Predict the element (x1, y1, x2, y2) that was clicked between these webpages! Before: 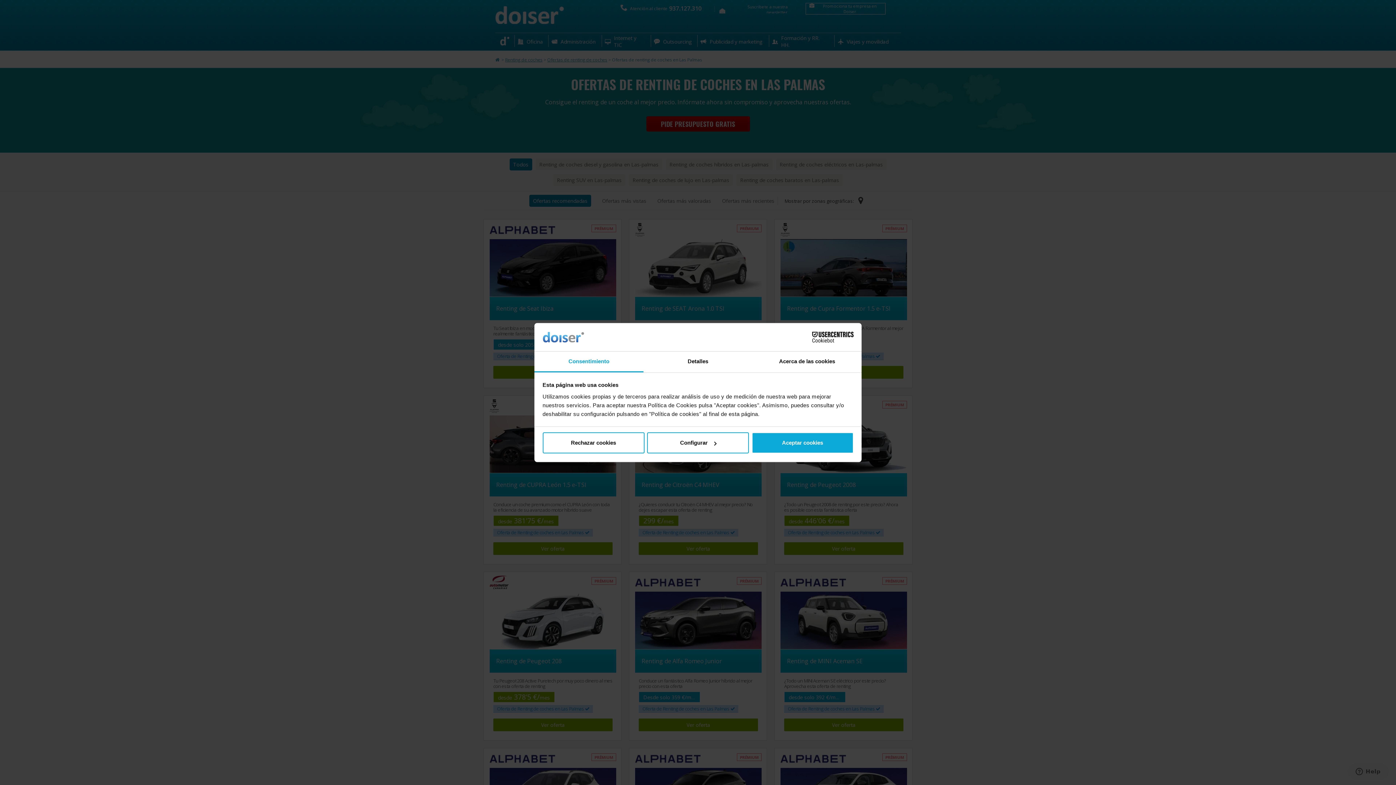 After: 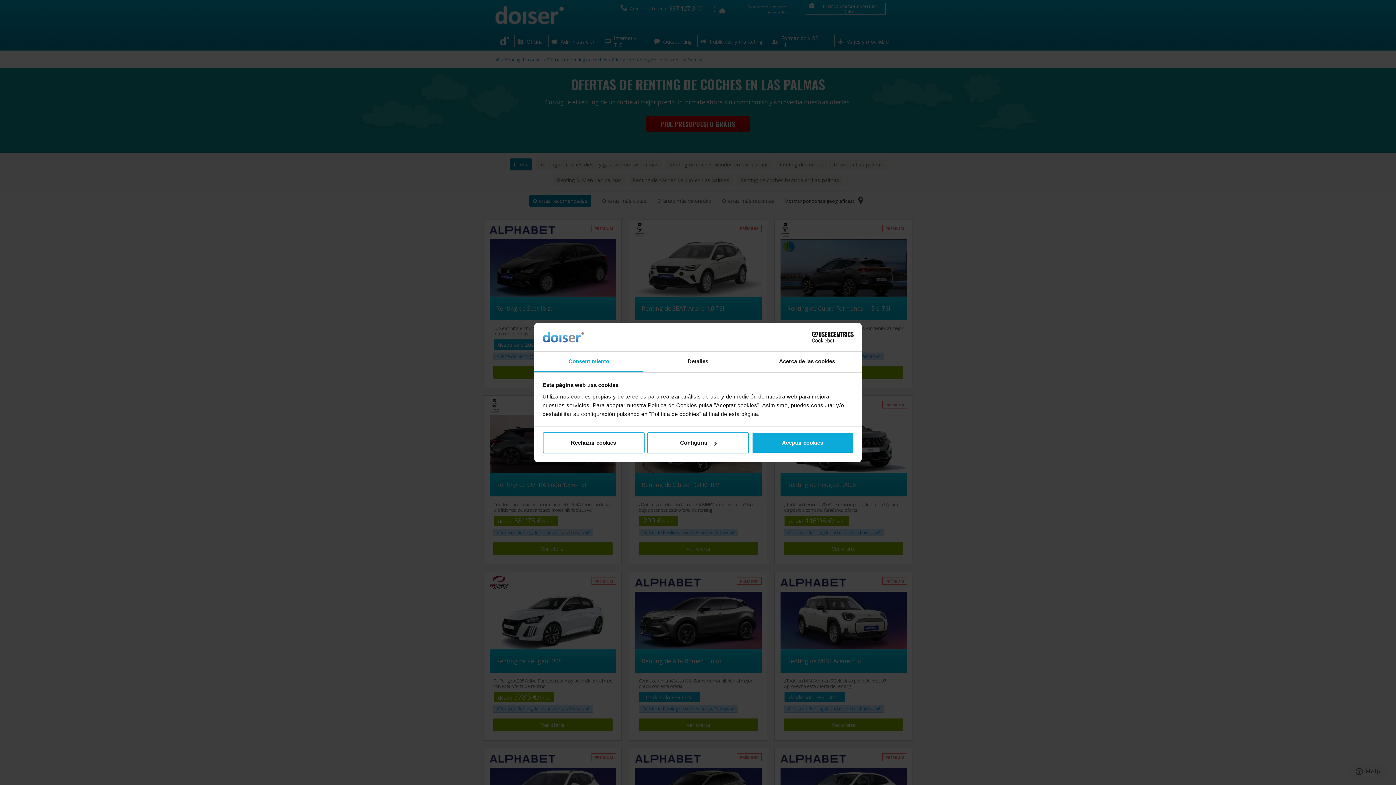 Action: bbox: (790, 332, 853, 342) label: Cookiebot - opens in a new window